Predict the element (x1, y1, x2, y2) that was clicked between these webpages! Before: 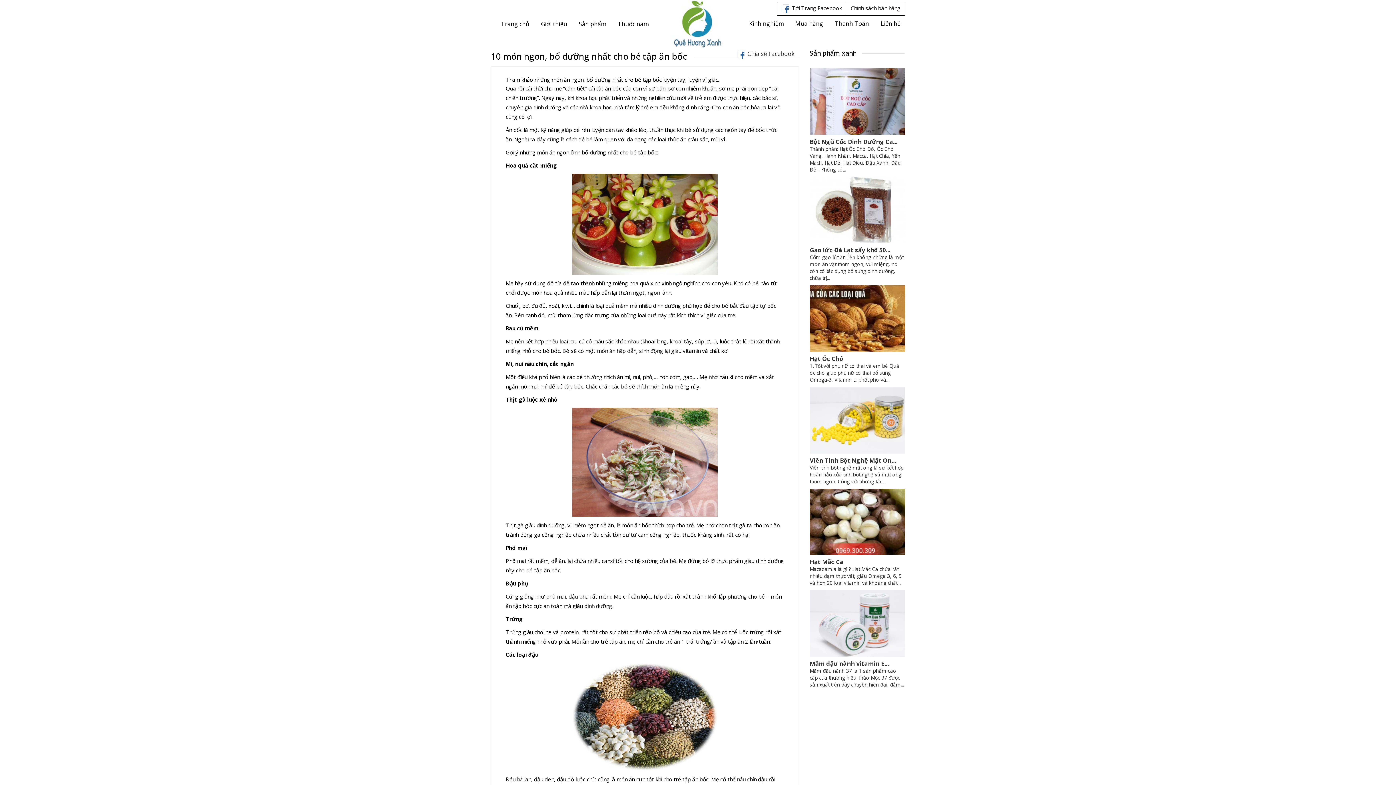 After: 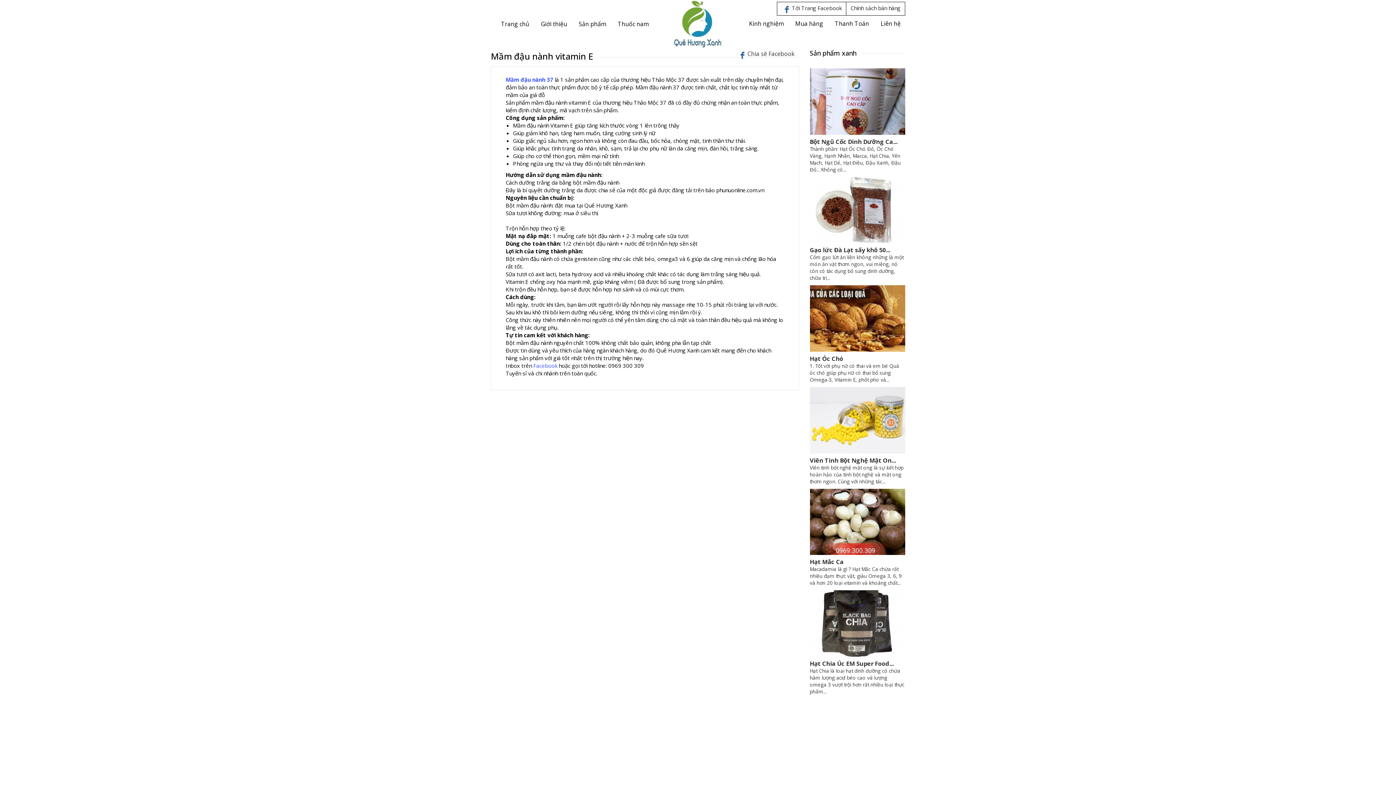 Action: bbox: (810, 657, 905, 667) label: Mầm đậu nành vitamin E...